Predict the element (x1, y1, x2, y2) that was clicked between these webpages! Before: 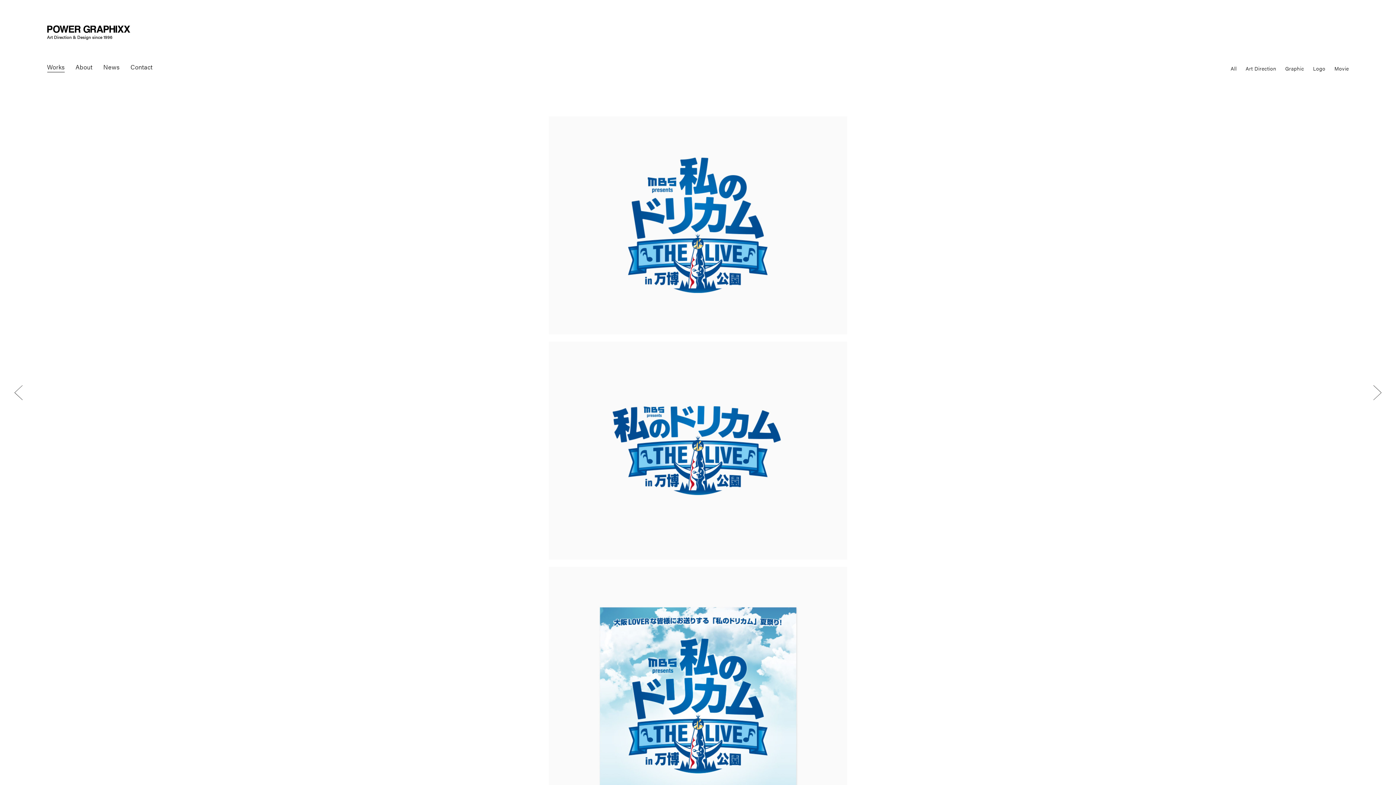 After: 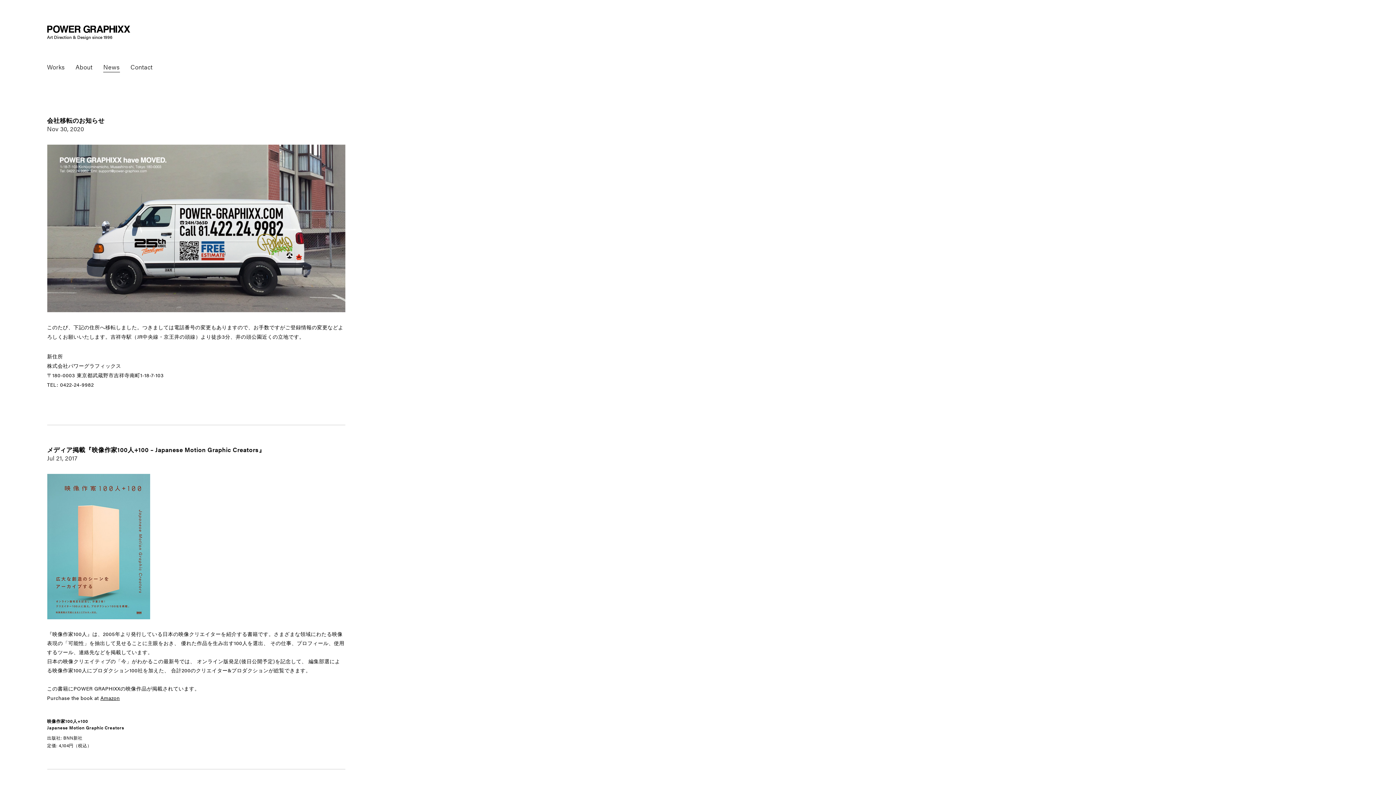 Action: bbox: (103, 63, 119, 72) label: News